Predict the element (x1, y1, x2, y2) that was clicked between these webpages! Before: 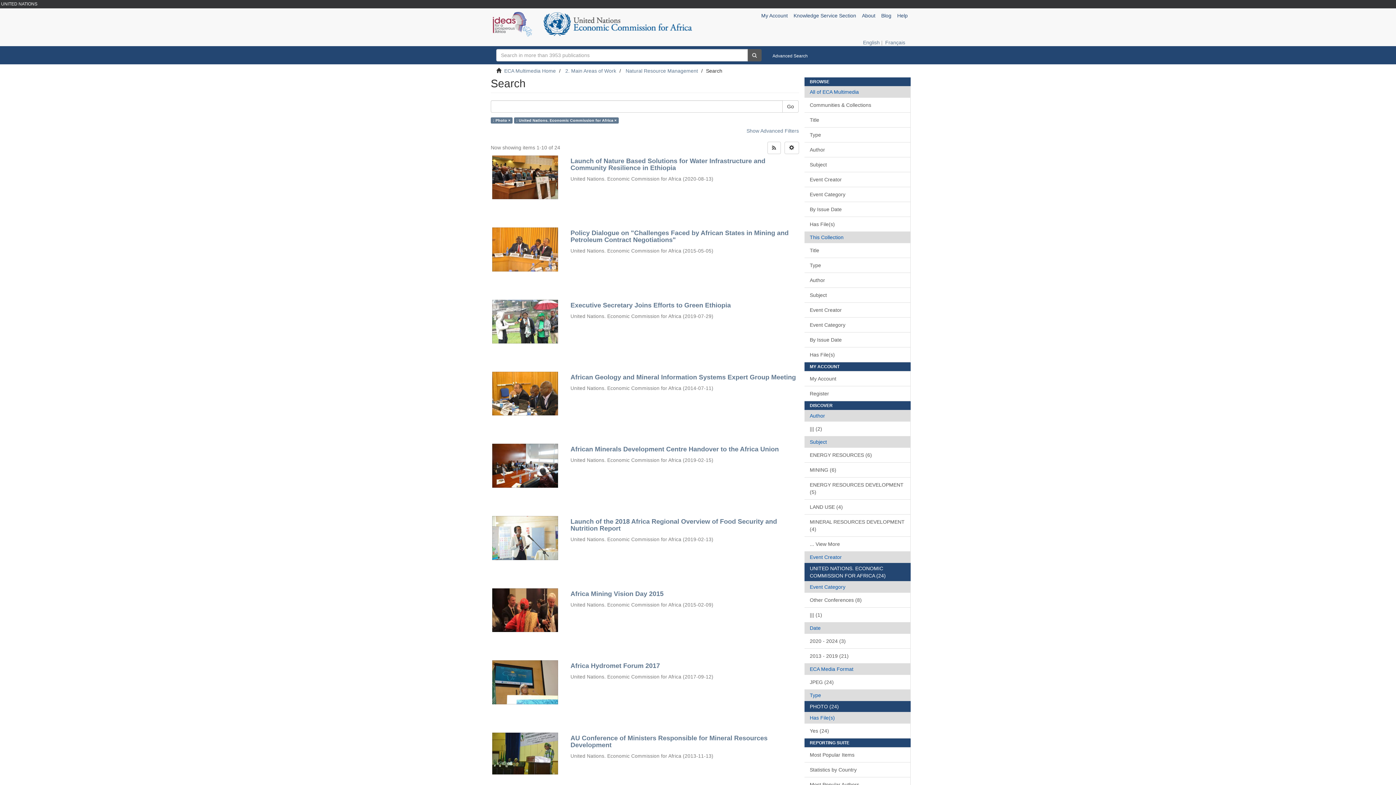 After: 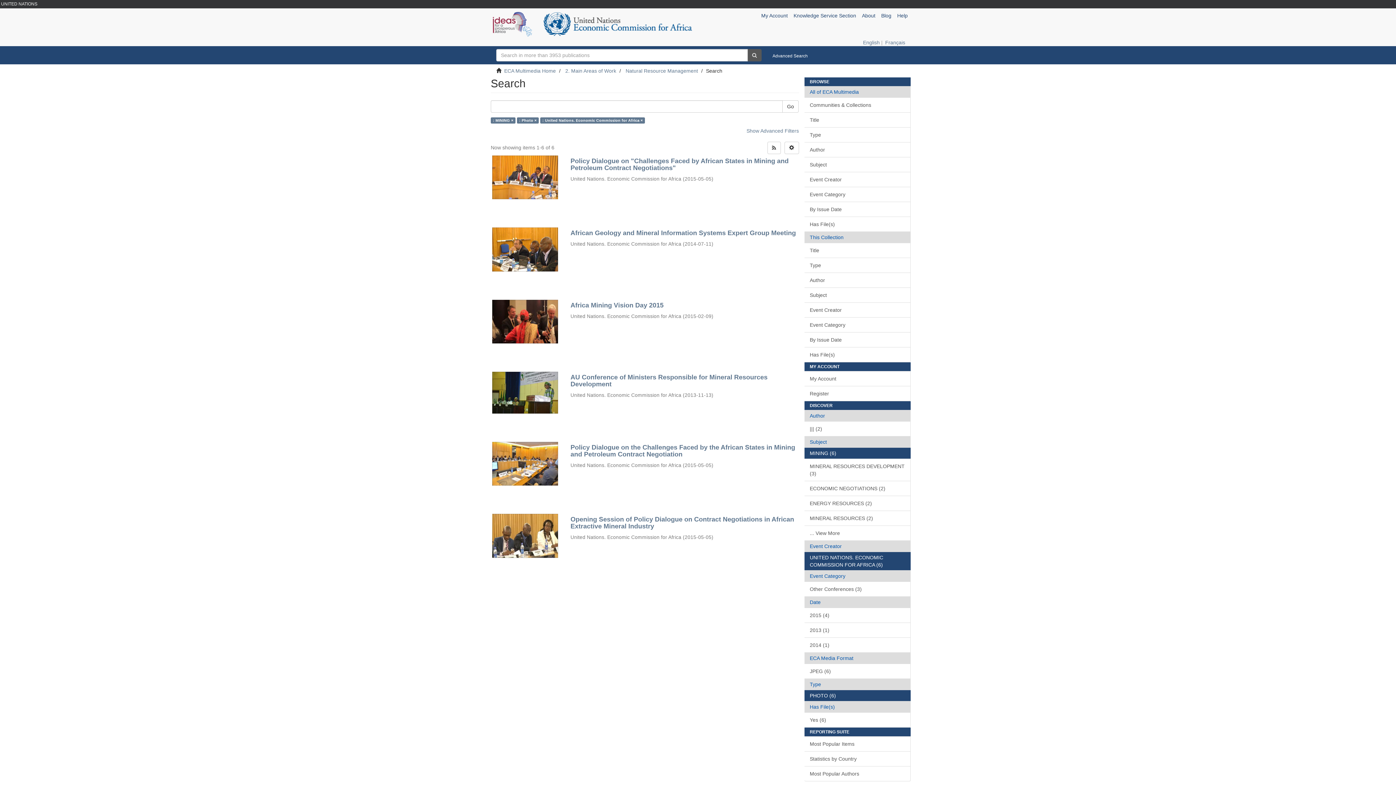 Action: bbox: (804, 462, 910, 477) label: MINING (6)